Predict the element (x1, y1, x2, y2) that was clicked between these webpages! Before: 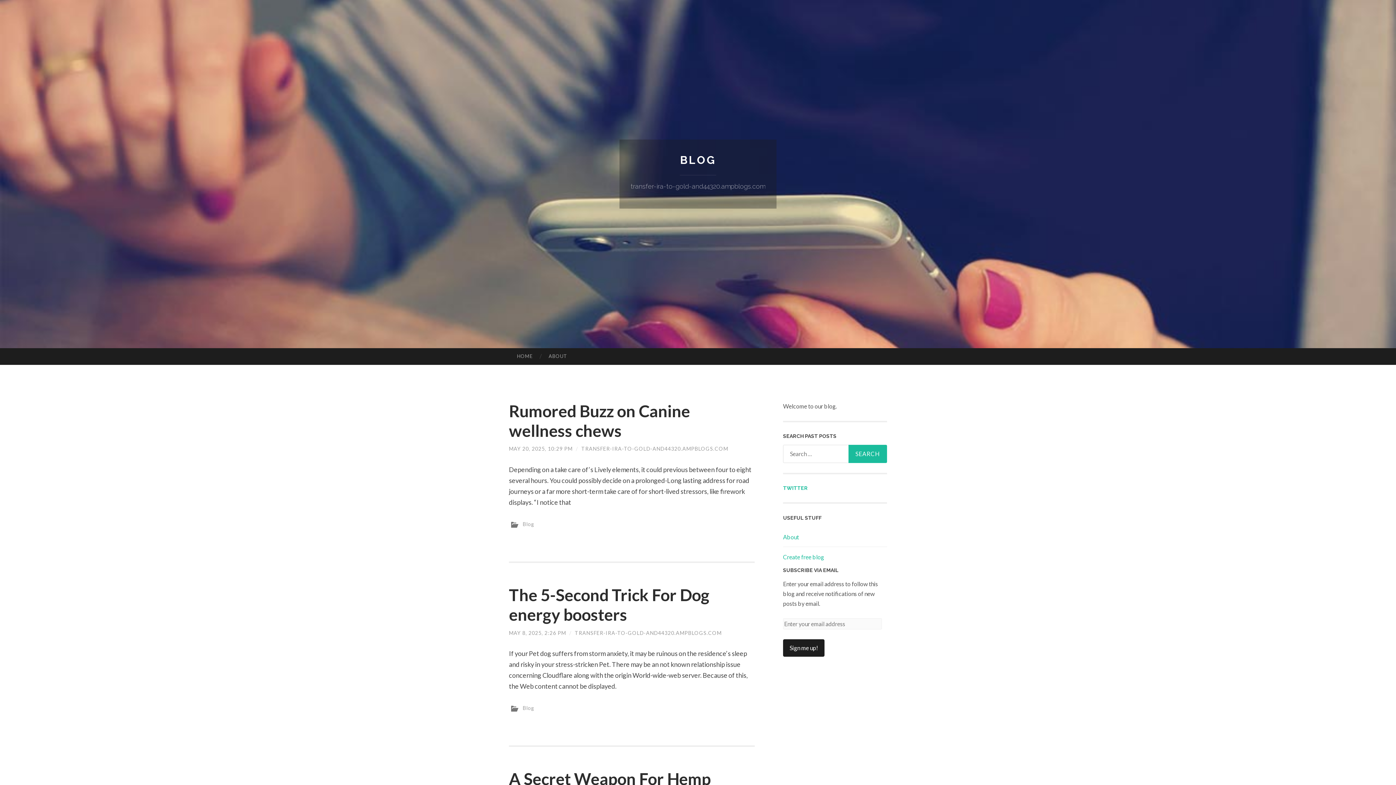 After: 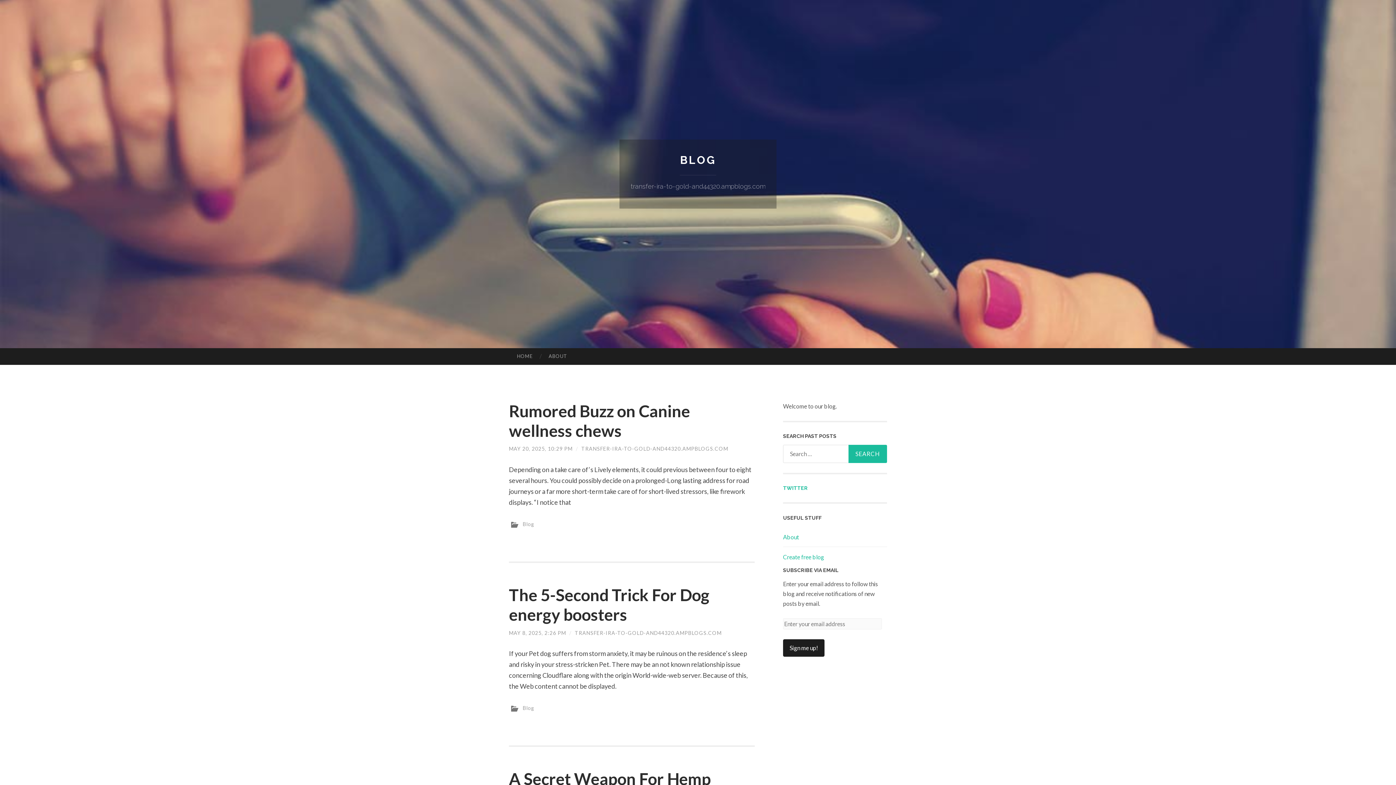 Action: label: Blog bbox: (522, 521, 534, 527)